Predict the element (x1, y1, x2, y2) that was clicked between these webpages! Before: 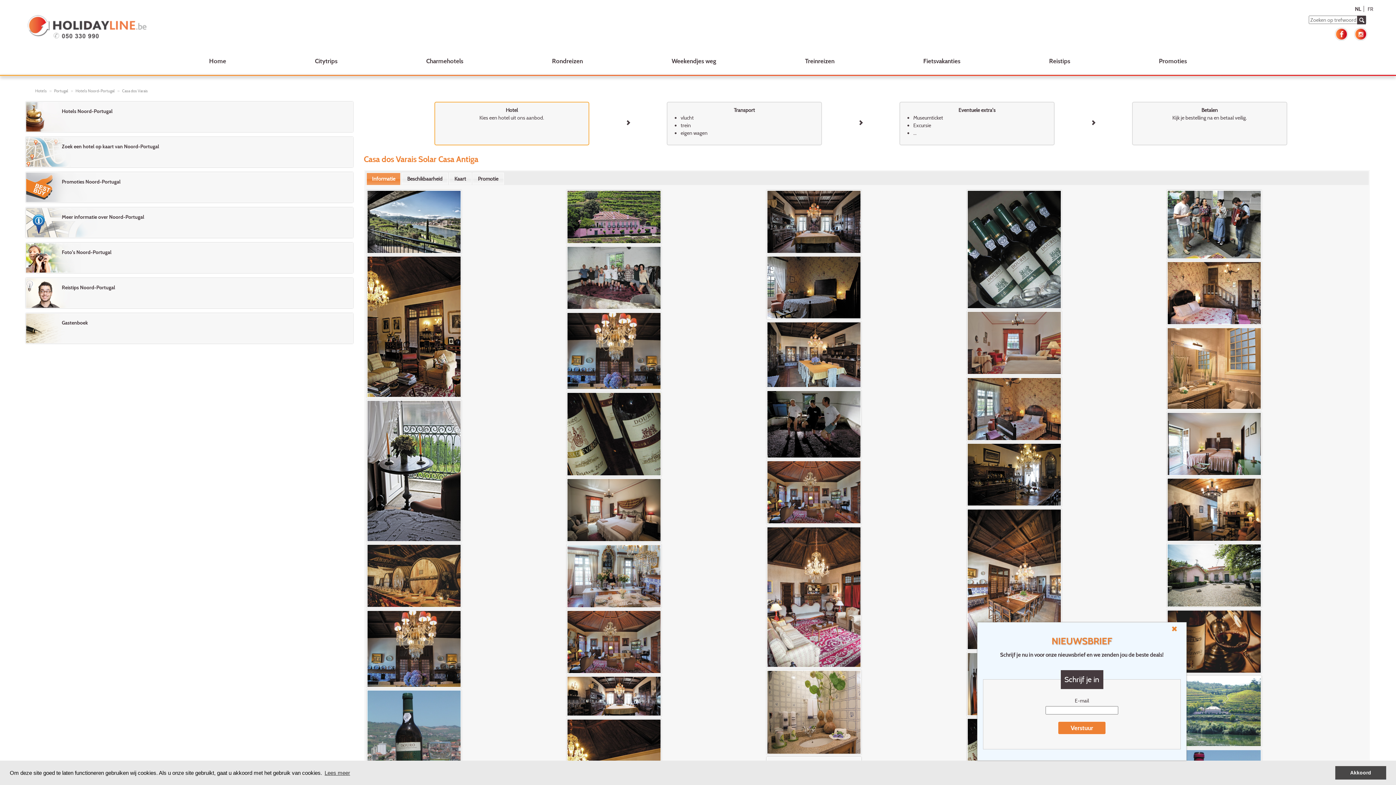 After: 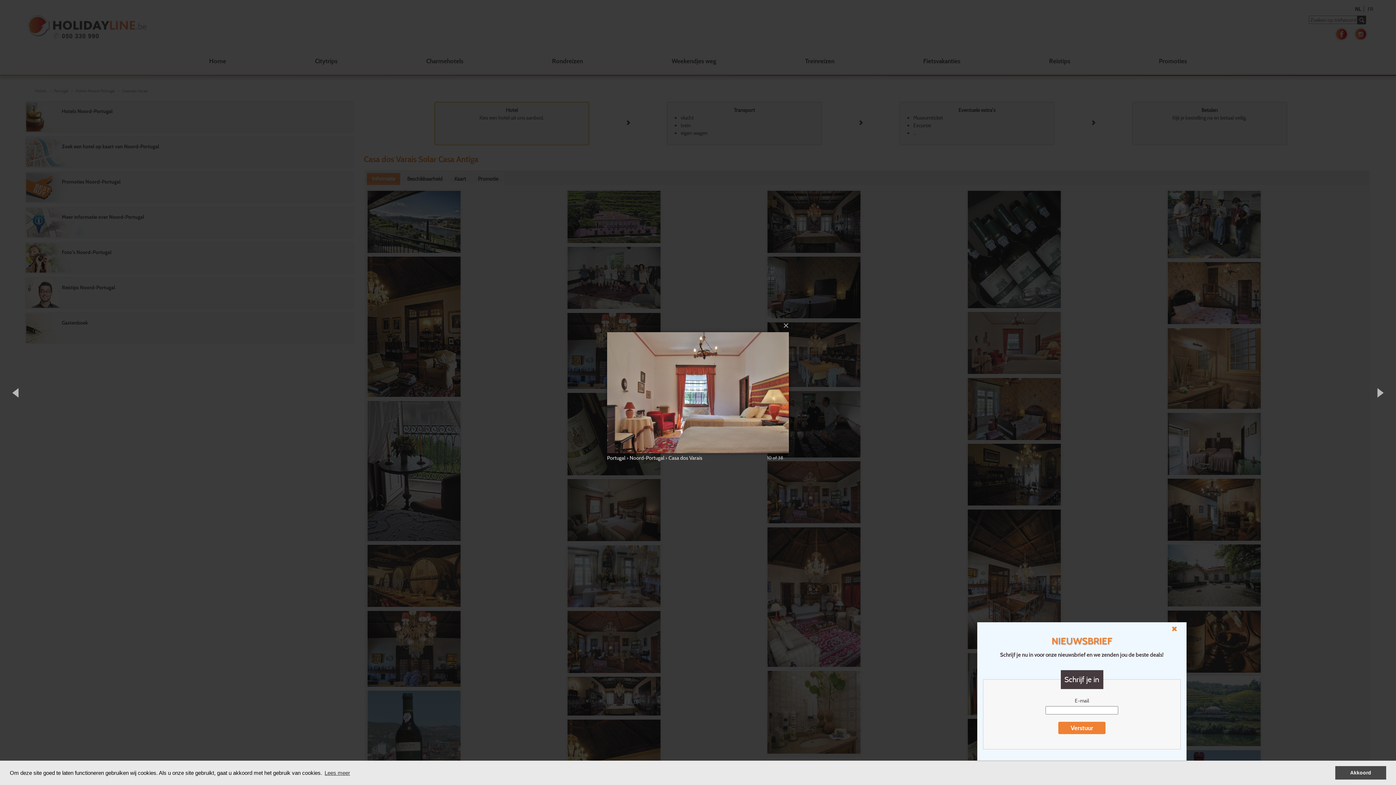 Action: bbox: (967, 311, 1167, 374)